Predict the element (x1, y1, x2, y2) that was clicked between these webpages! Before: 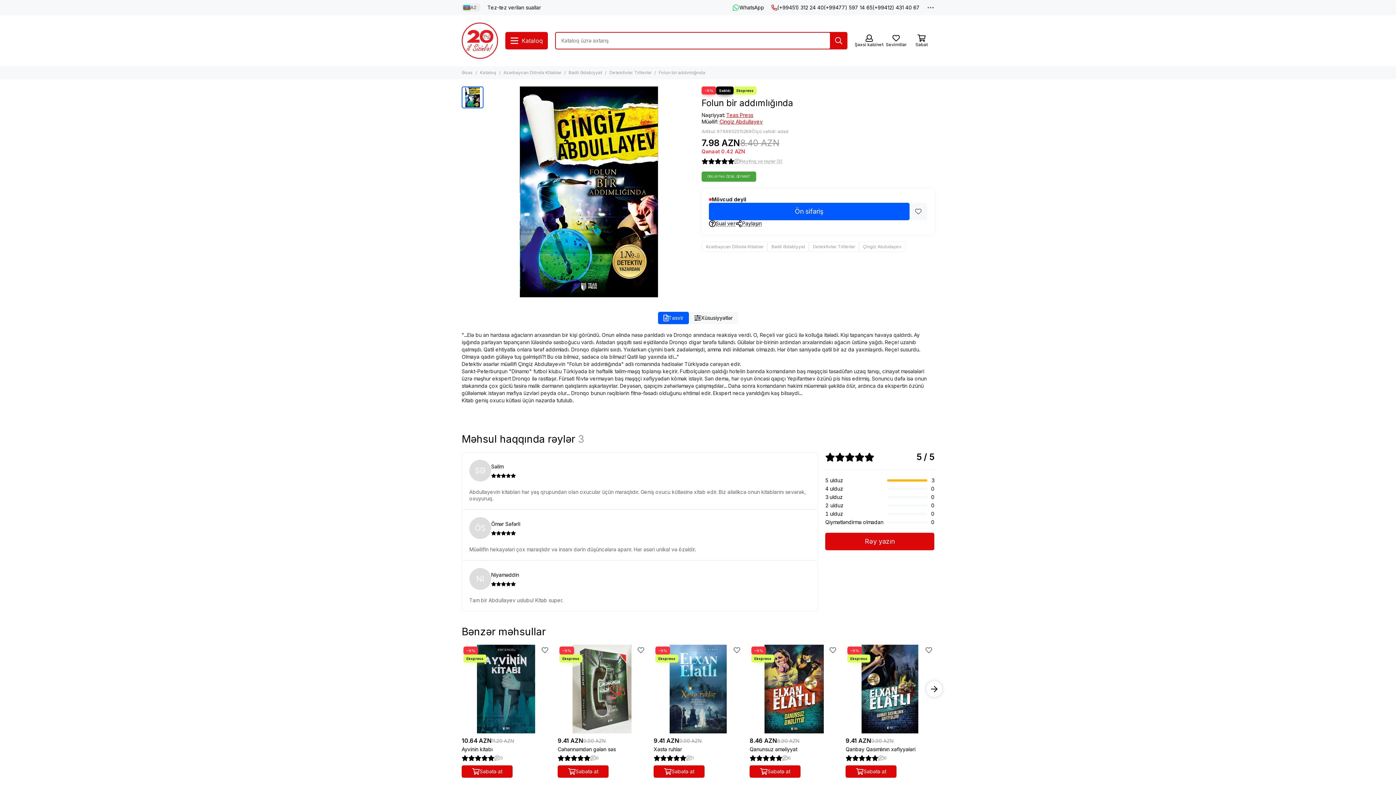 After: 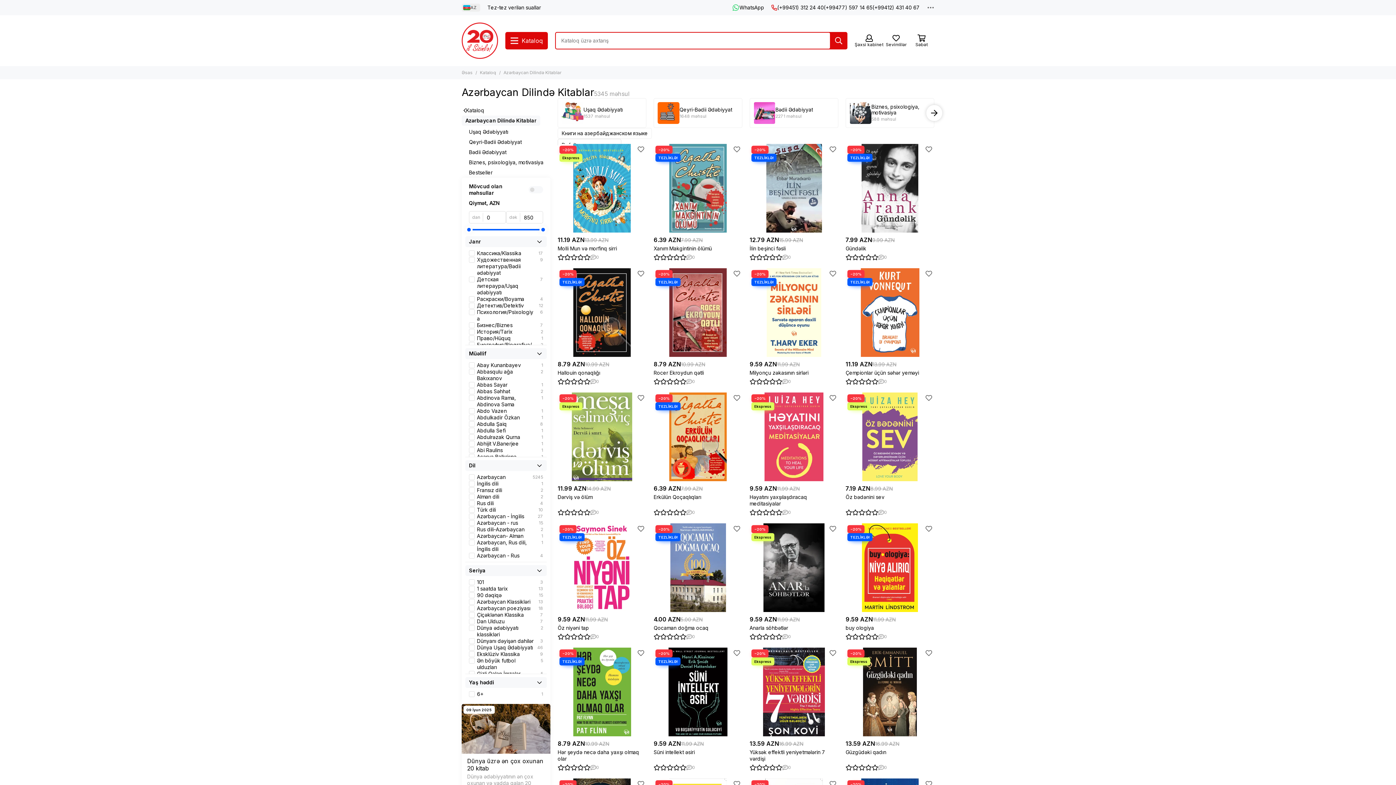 Action: label: Azərbaycan Dilində Kitablar bbox: (496, 69, 561, 75)